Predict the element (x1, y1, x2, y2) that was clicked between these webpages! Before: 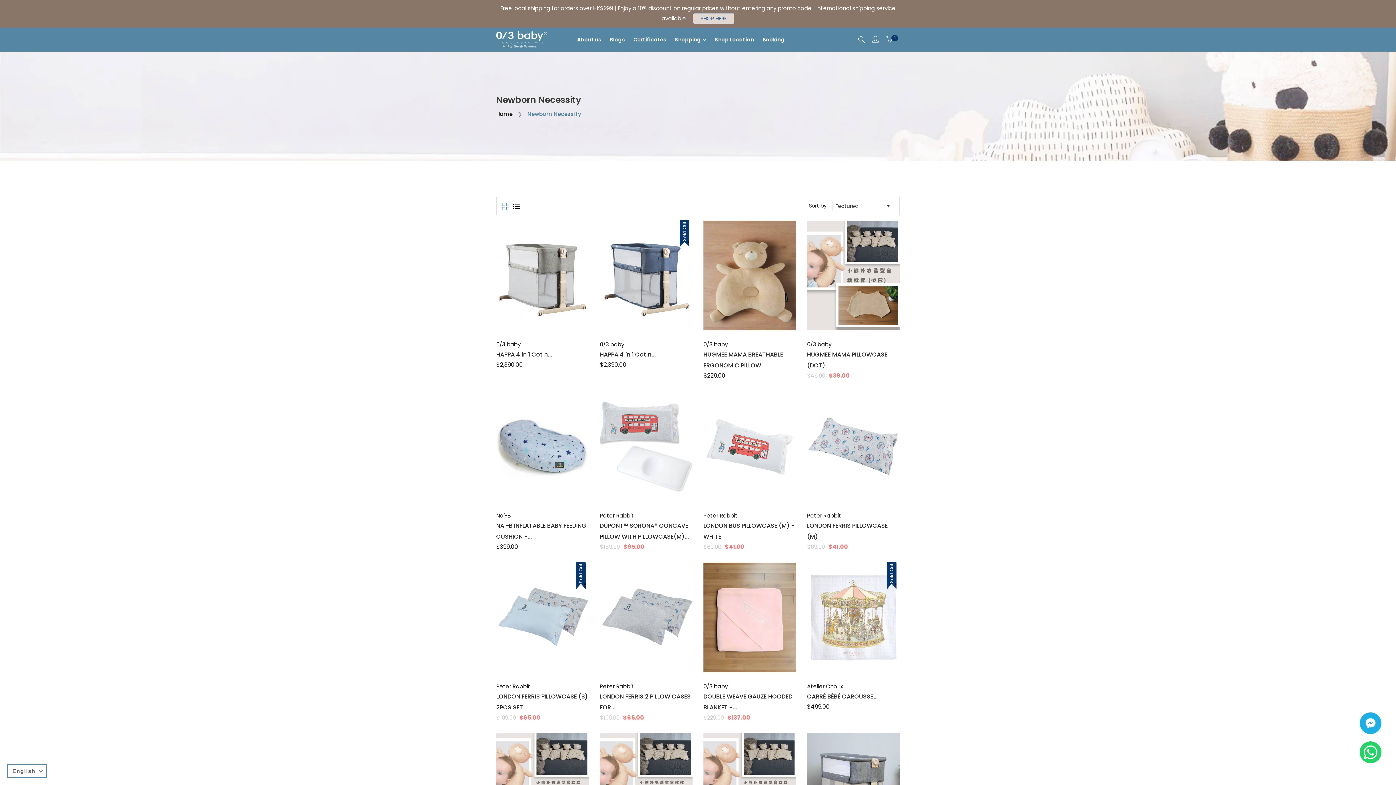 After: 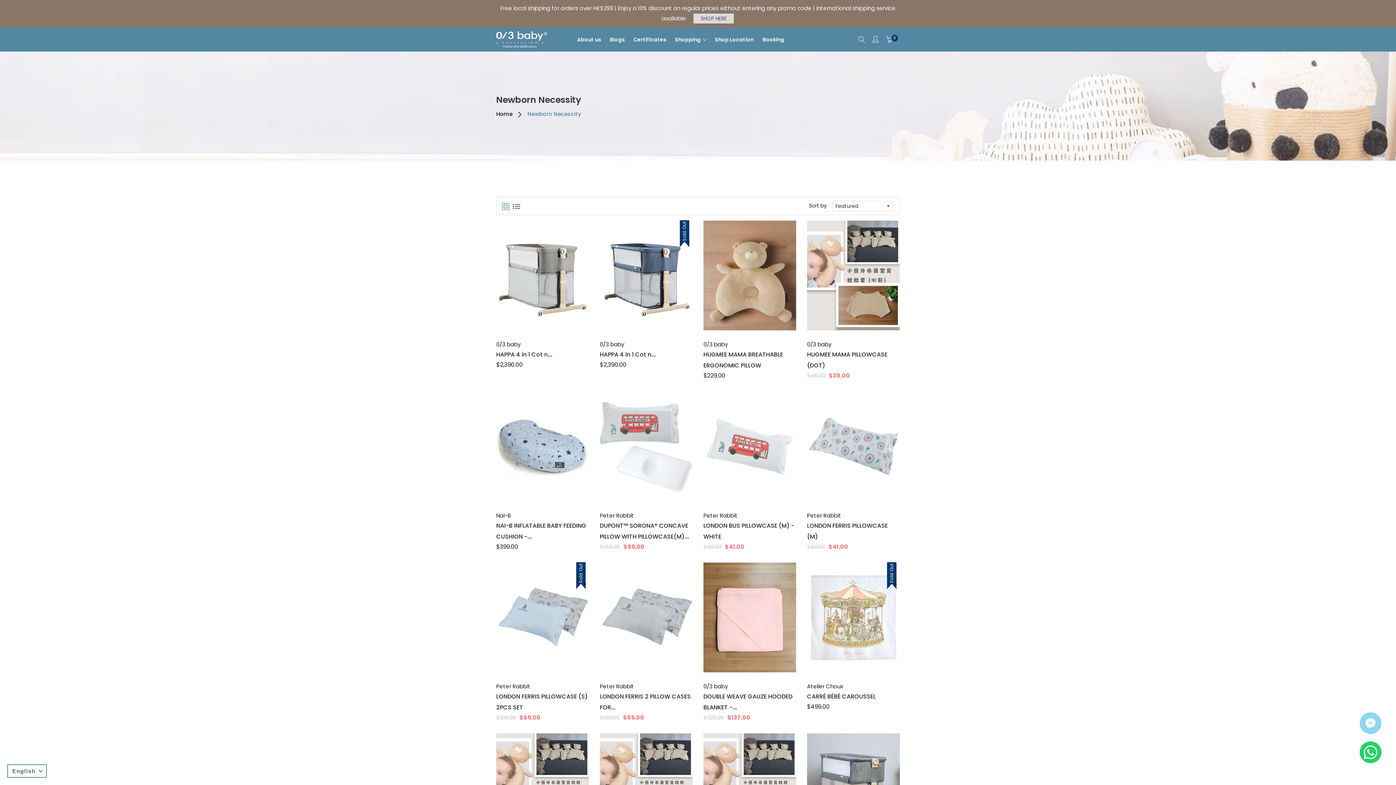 Action: bbox: (1360, 712, 1381, 734)